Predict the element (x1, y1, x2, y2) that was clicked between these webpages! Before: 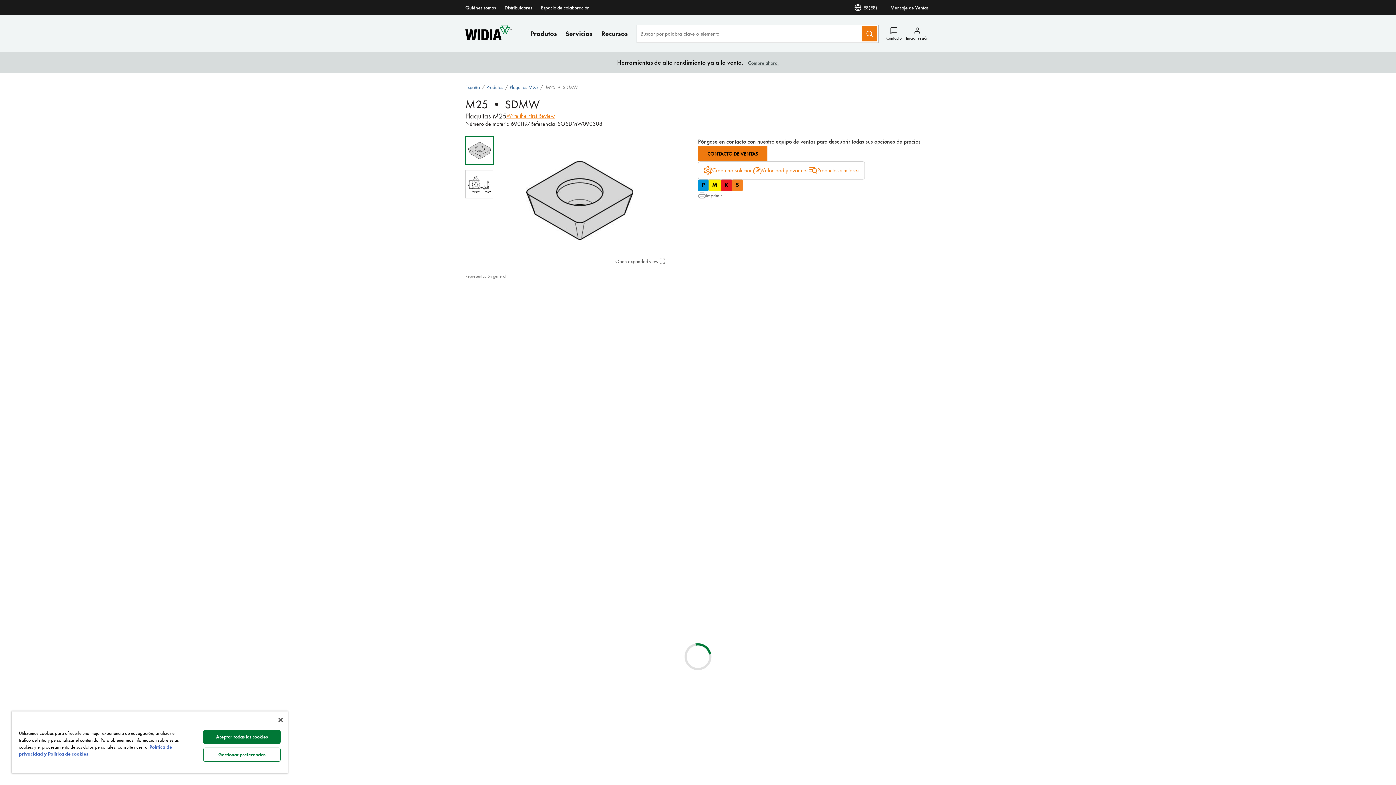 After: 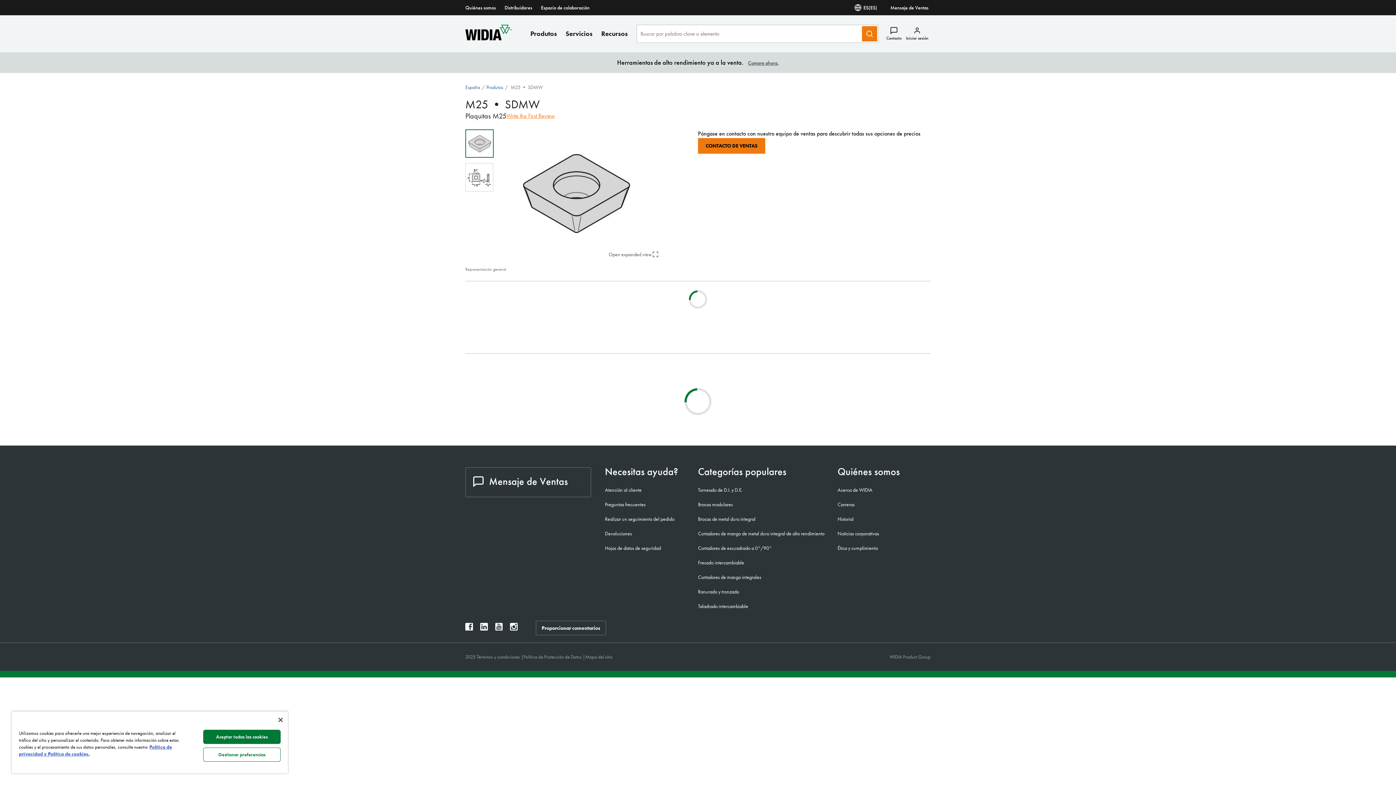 Action: bbox: (872, 474, 930, 482) label: See all Product Variants